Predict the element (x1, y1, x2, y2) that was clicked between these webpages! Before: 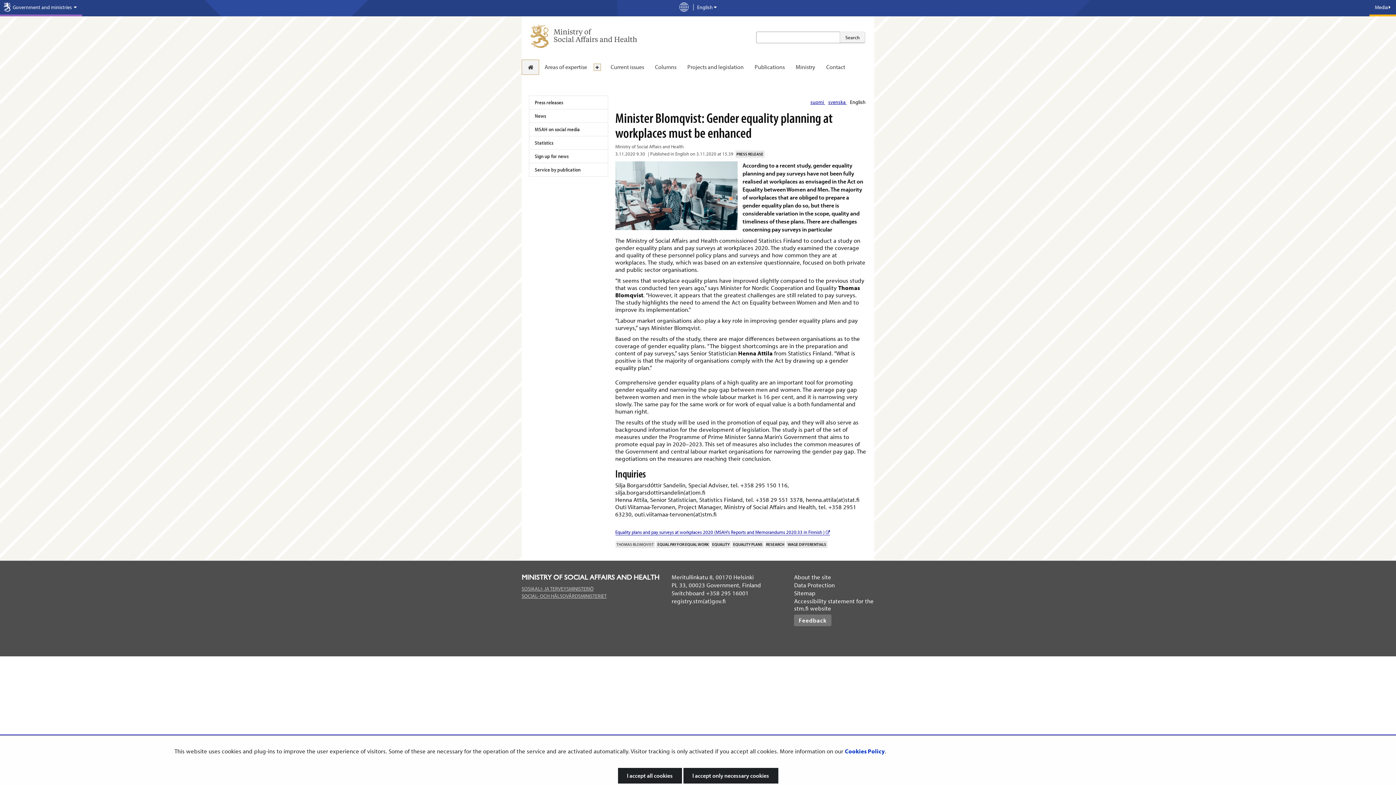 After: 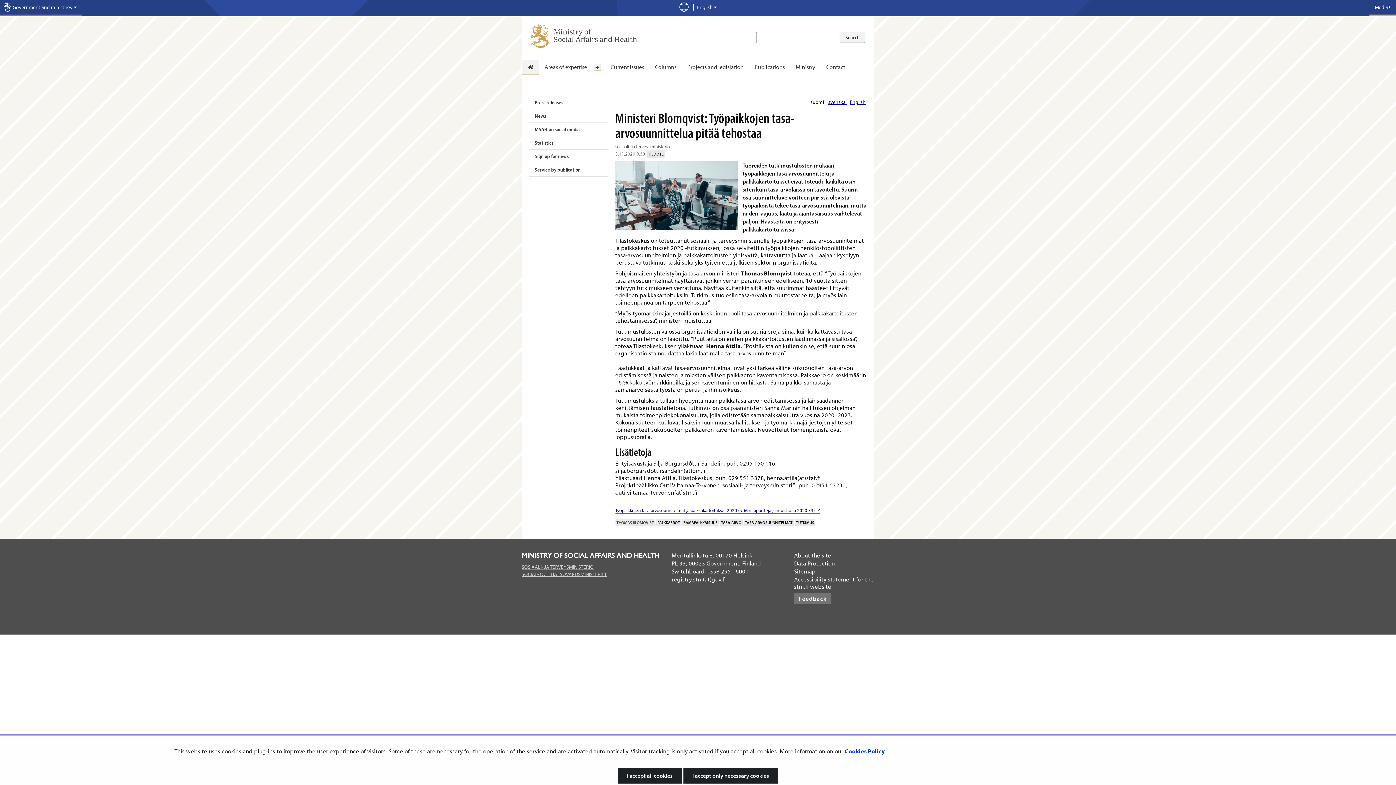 Action: bbox: (810, 99, 826, 105) label: suomi
Lue artikkeli suomeksi
 